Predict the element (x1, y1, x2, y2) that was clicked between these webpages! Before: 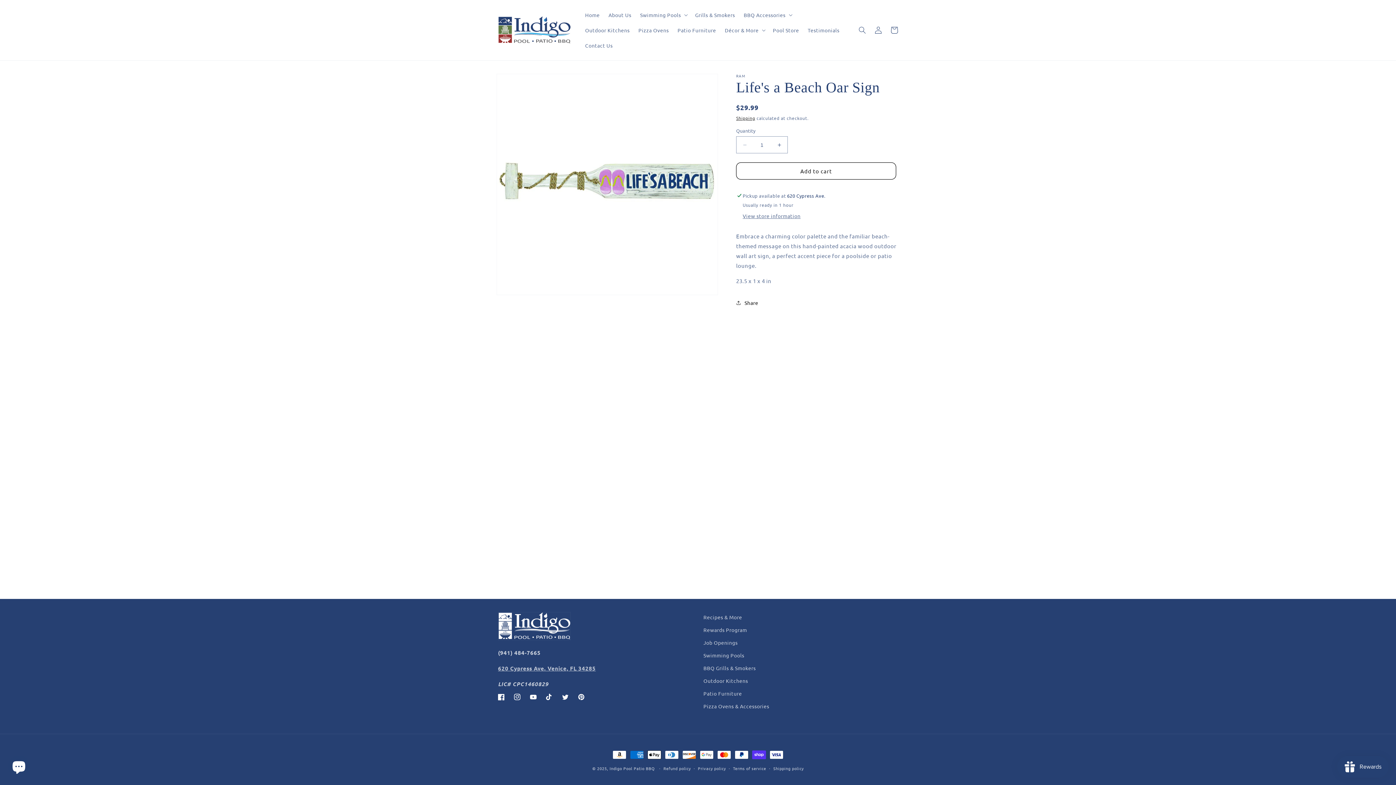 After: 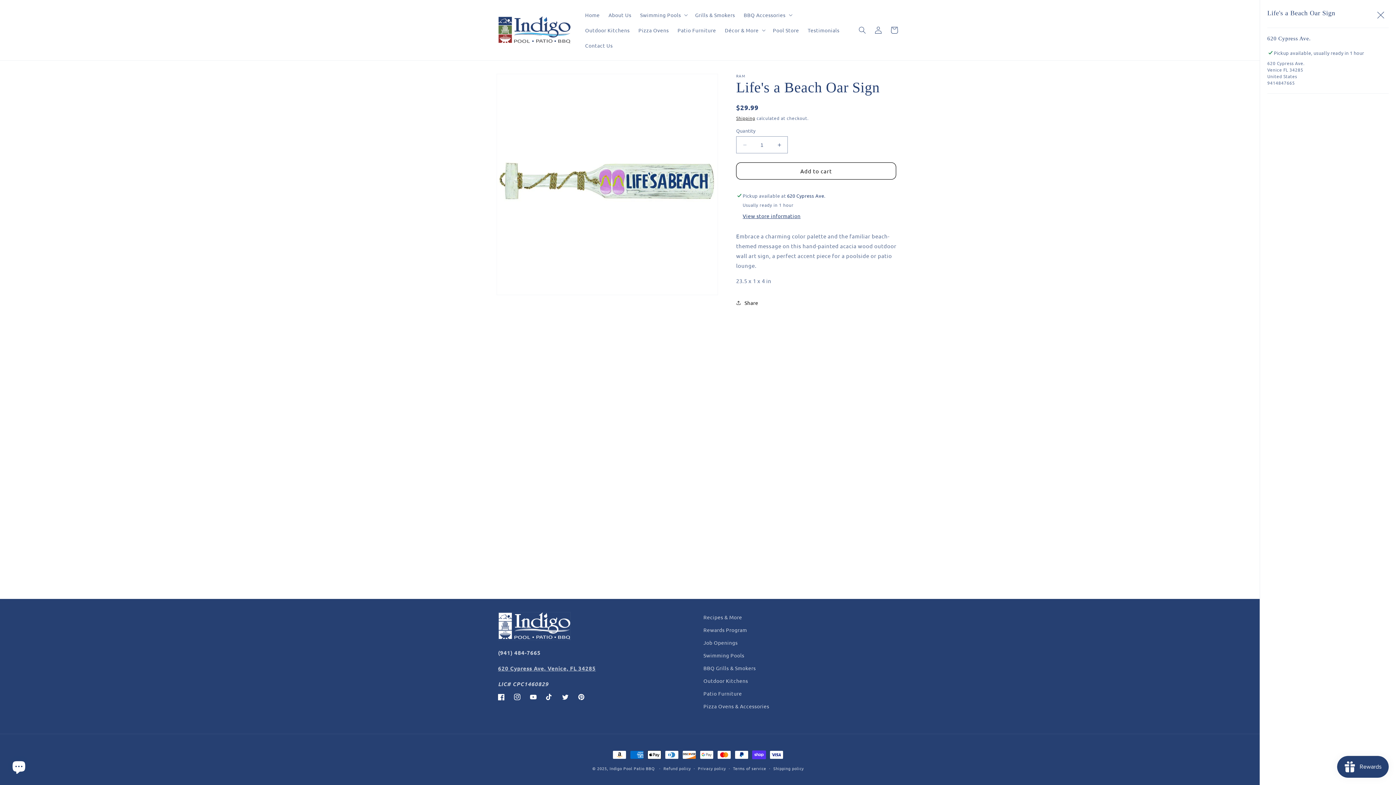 Action: bbox: (742, 212, 800, 220) label: View store information